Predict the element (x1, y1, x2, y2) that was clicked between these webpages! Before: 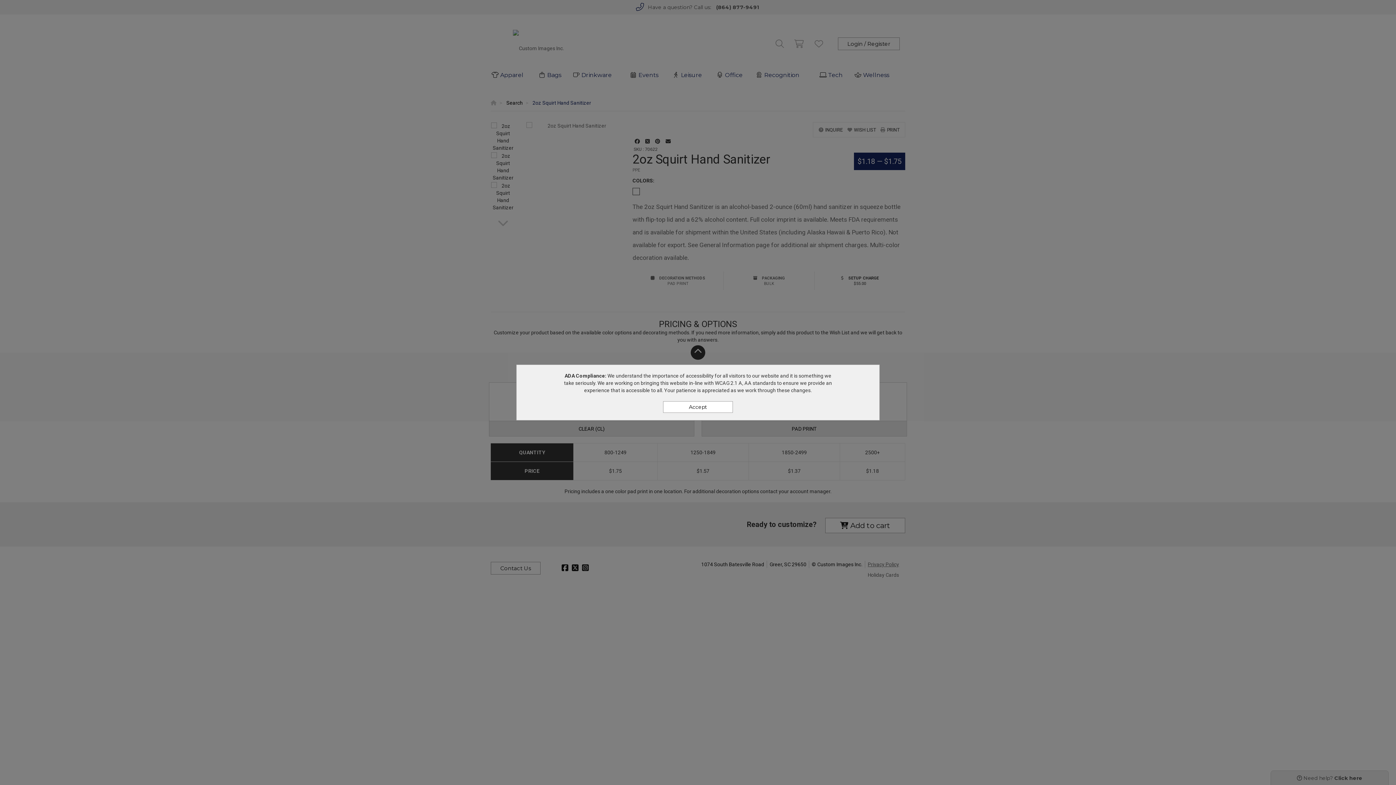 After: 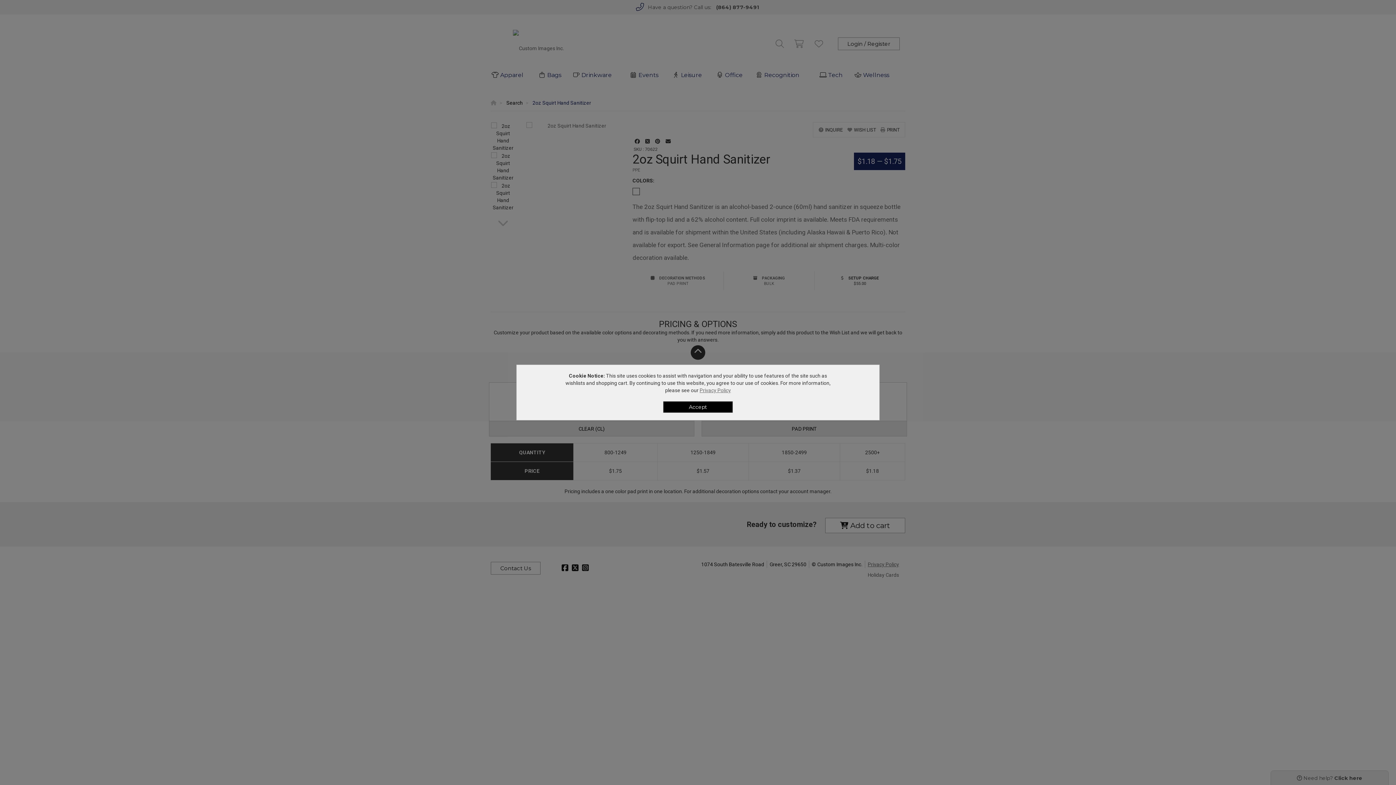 Action: label: Accept bbox: (663, 401, 733, 413)